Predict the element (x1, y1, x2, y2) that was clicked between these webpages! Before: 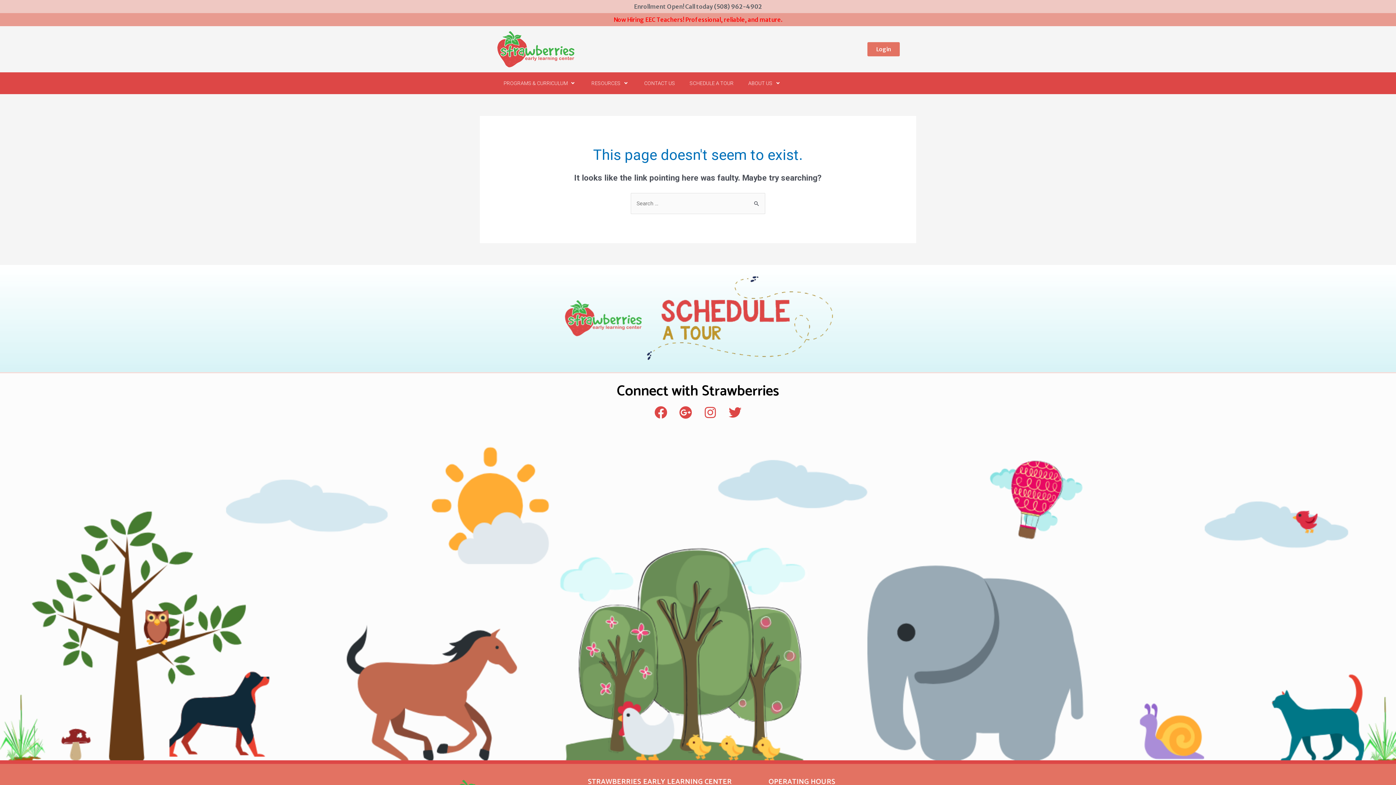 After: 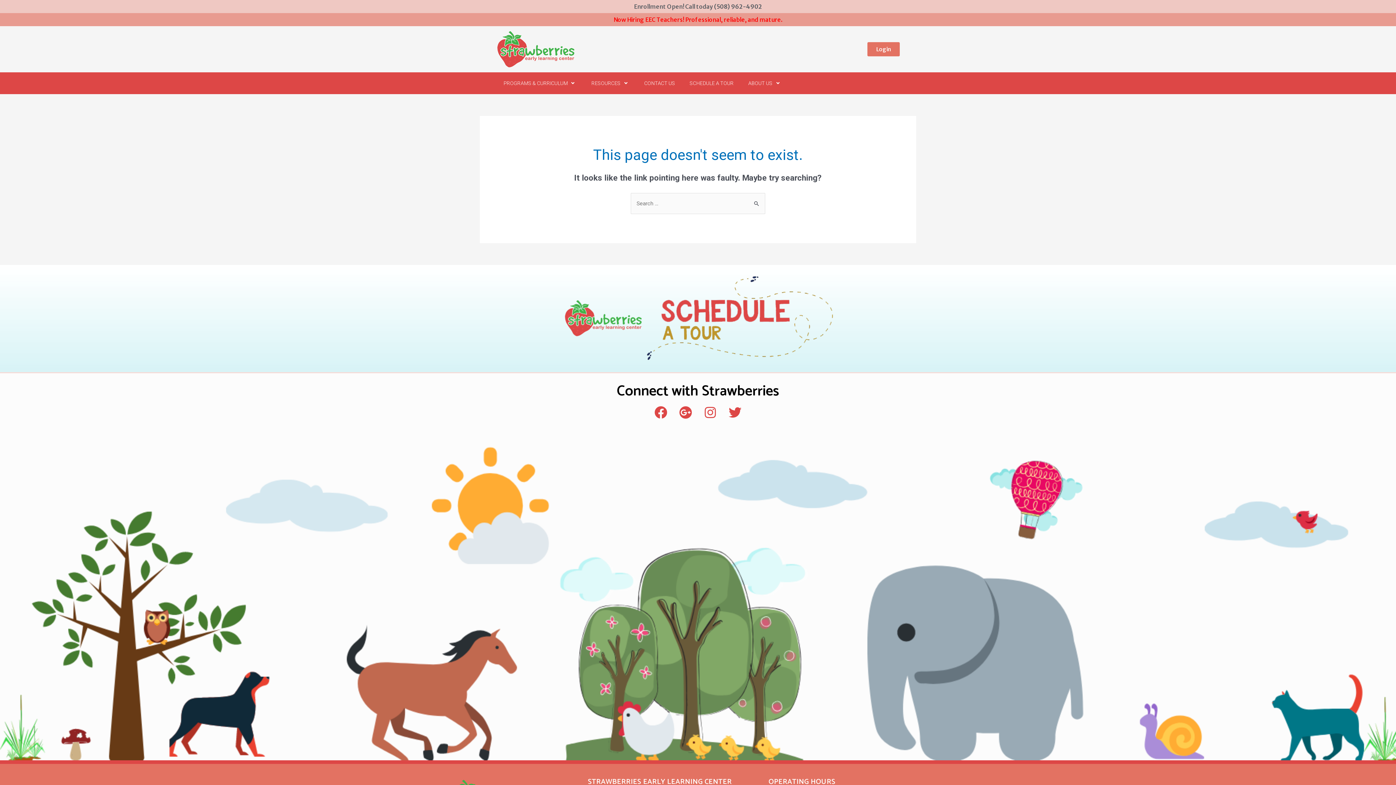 Action: label: (508) 962-4902 bbox: (714, 2, 762, 10)